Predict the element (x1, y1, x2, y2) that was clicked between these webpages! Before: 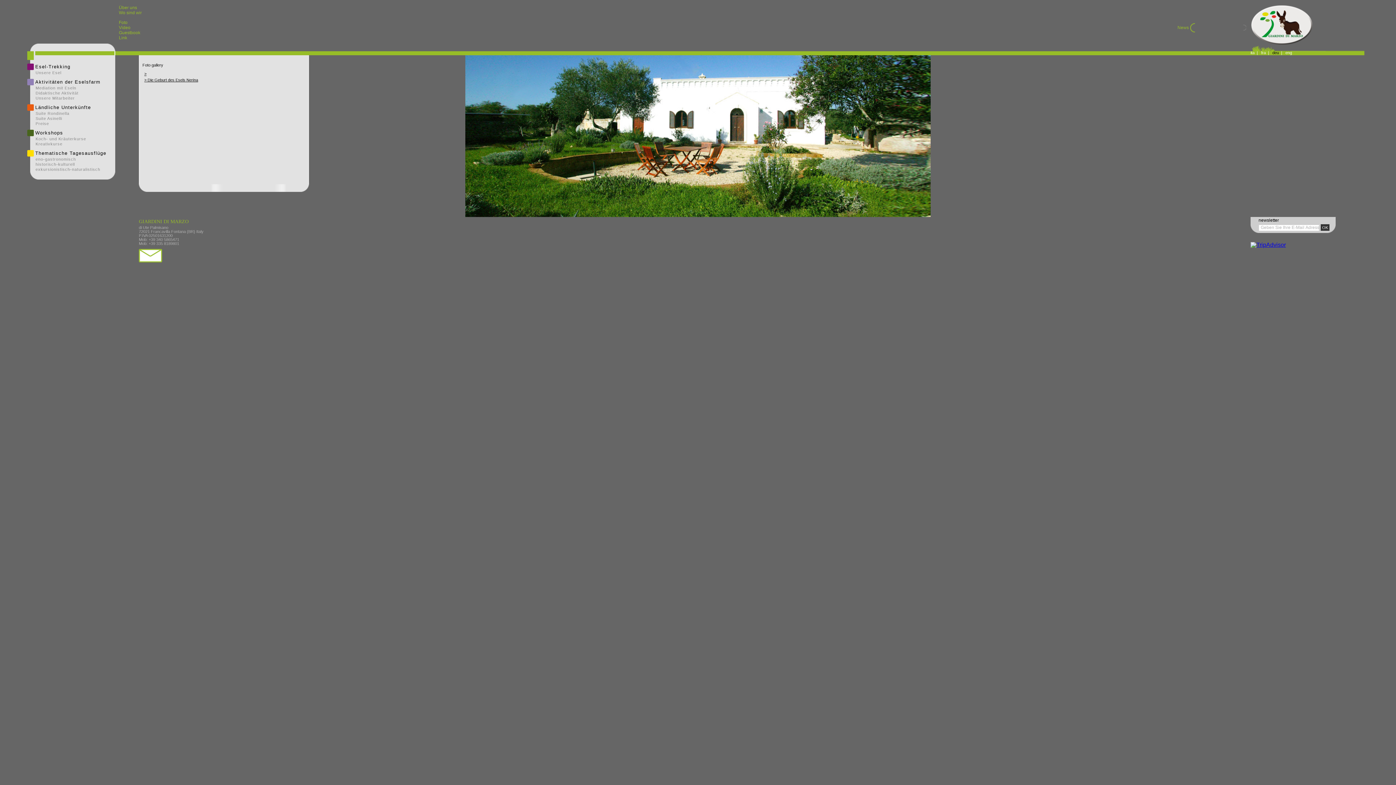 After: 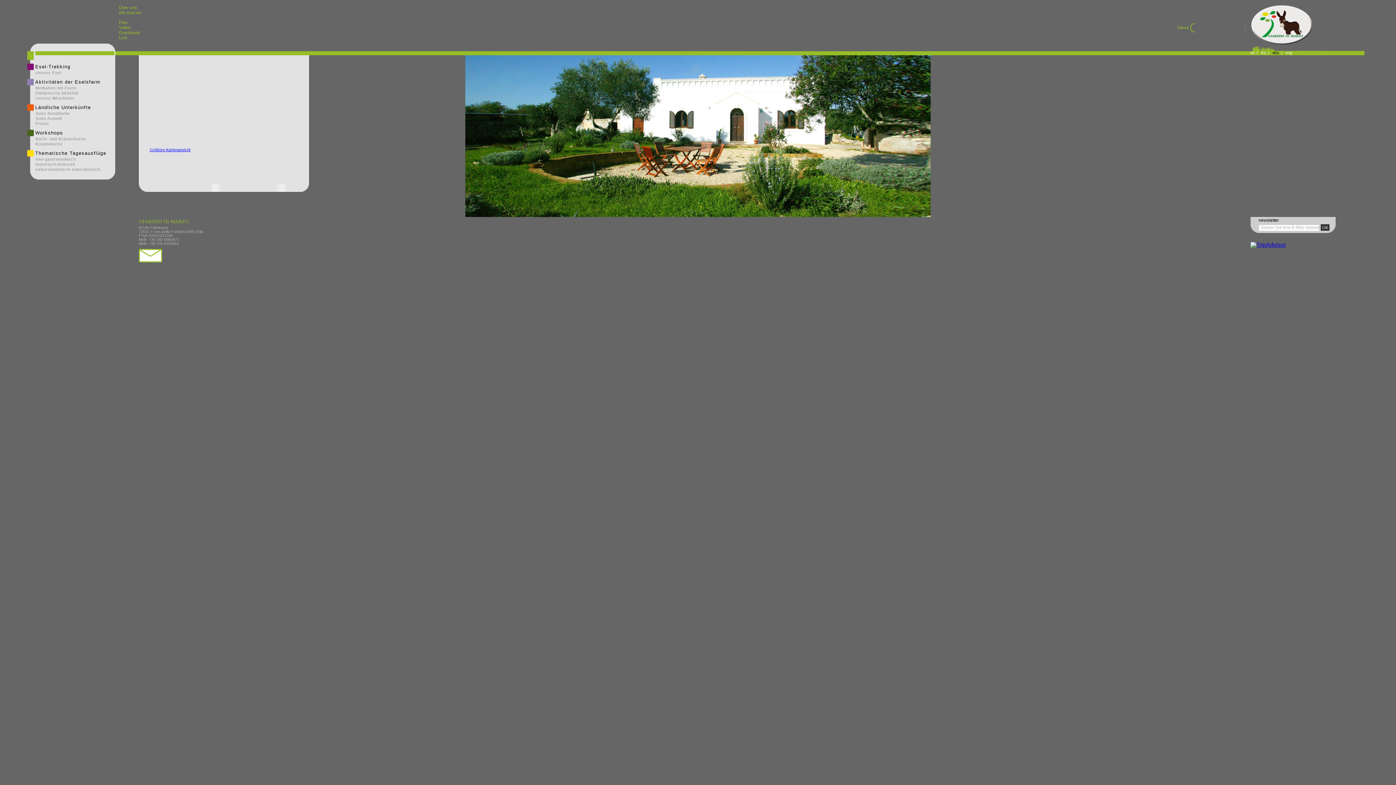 Action: bbox: (118, 10, 141, 15) label: Wo sind wir